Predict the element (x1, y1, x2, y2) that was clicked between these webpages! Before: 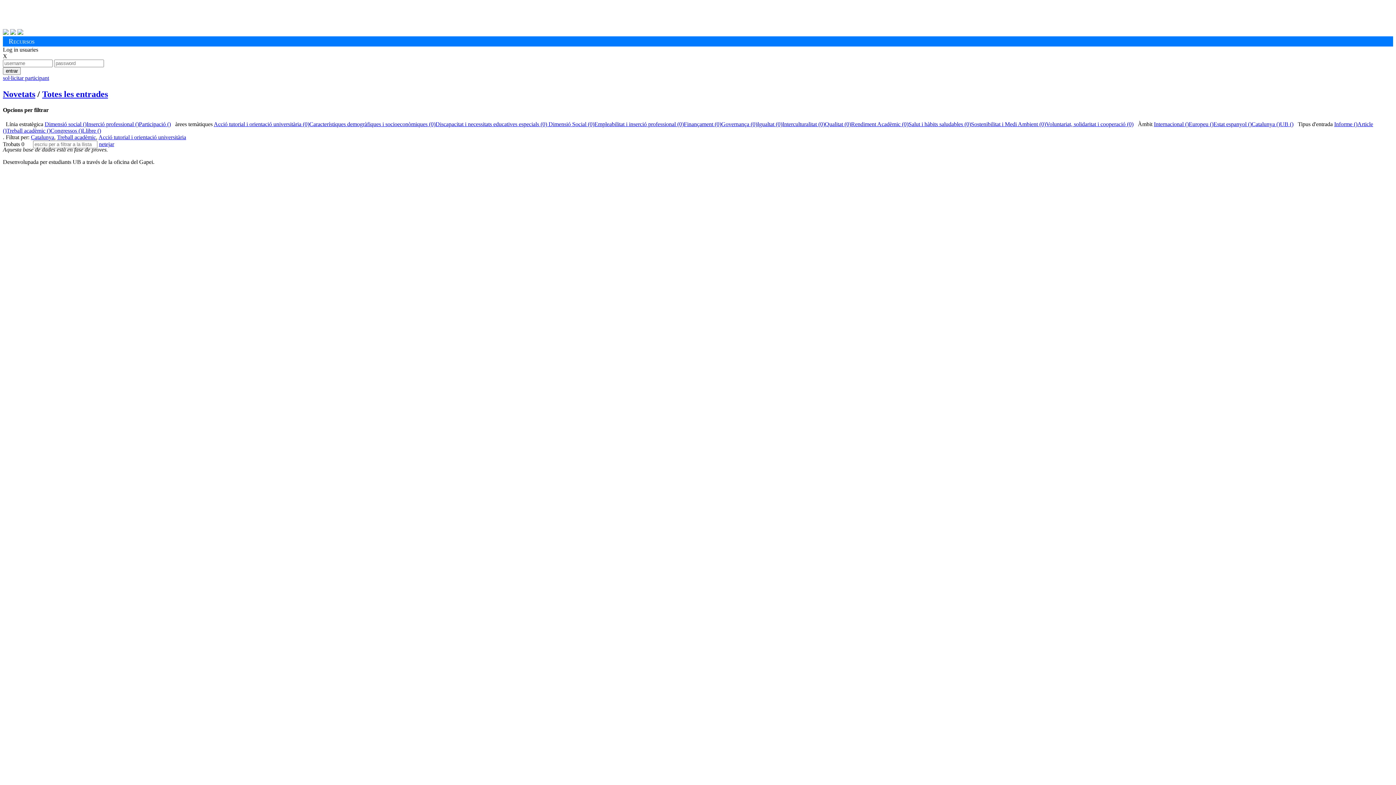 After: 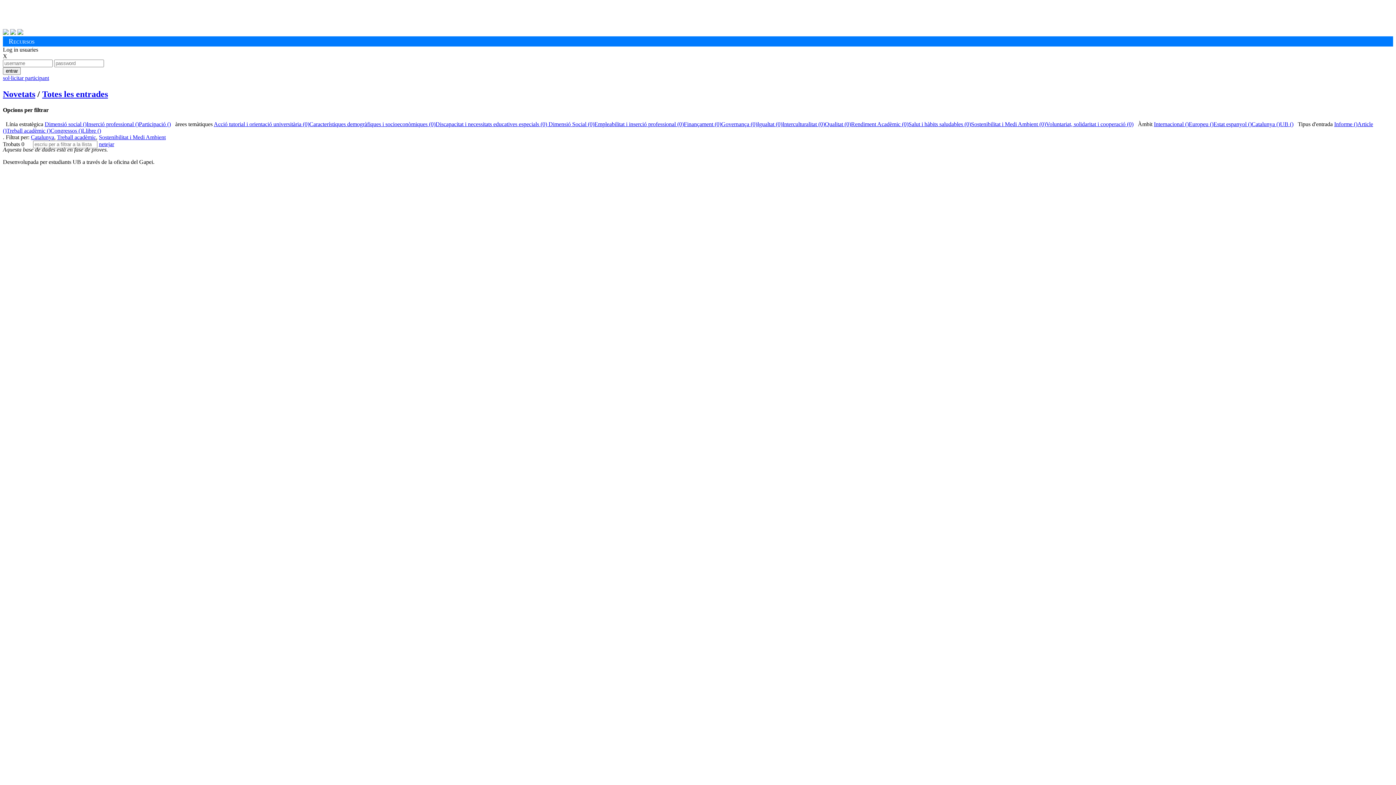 Action: label: Sostenibilitat i Medi Ambient (0) bbox: (971, 121, 1046, 127)